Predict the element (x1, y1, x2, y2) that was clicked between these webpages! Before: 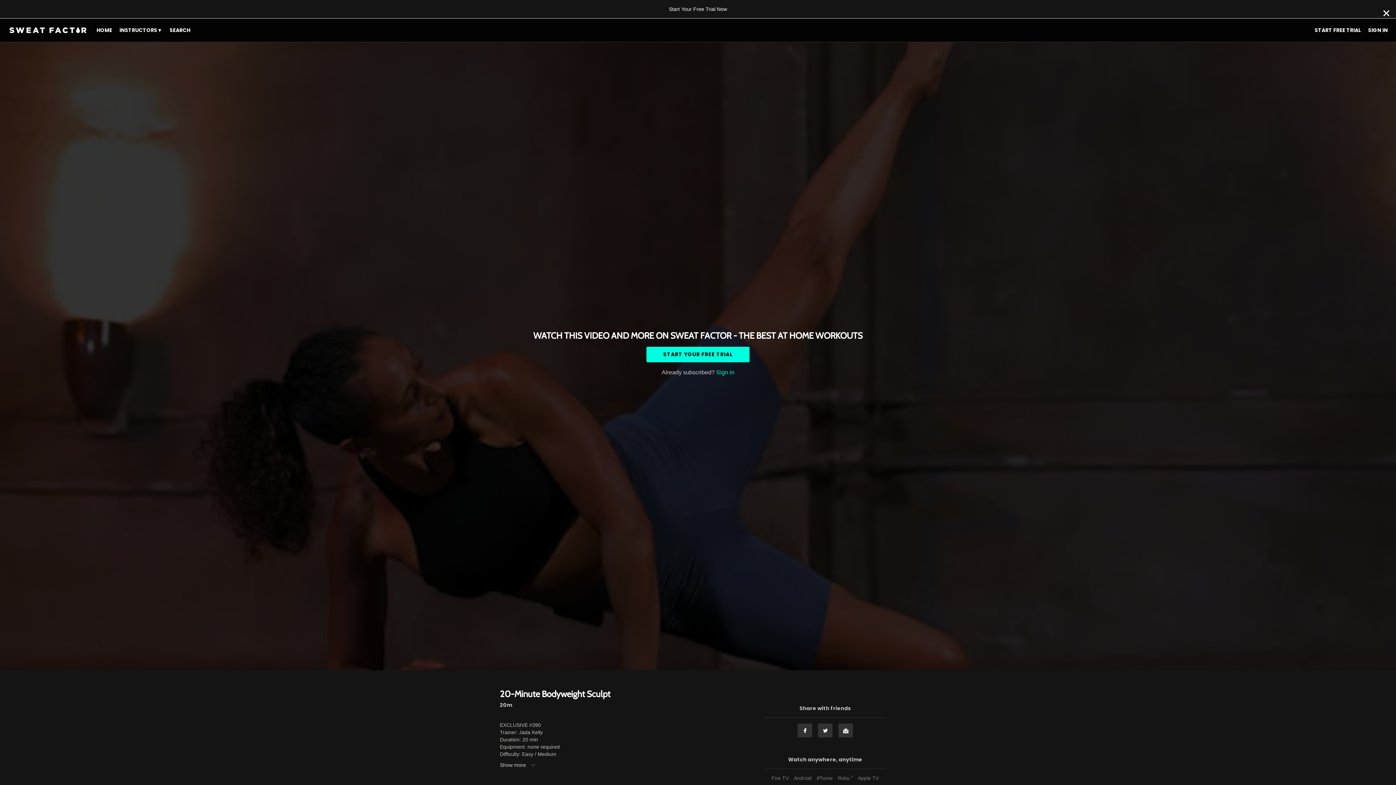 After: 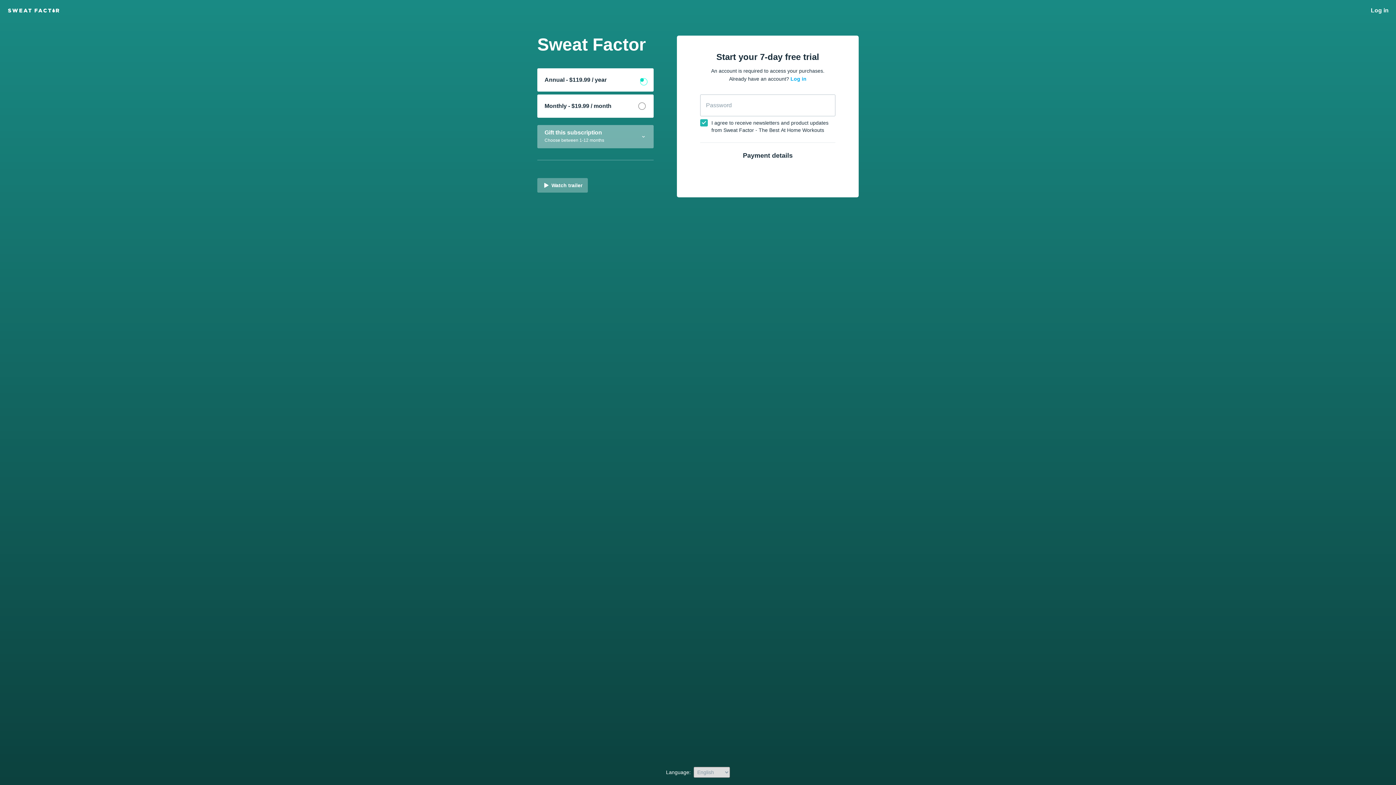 Action: label: Start Your Free Trial Now bbox: (0, 0, 1396, 18)